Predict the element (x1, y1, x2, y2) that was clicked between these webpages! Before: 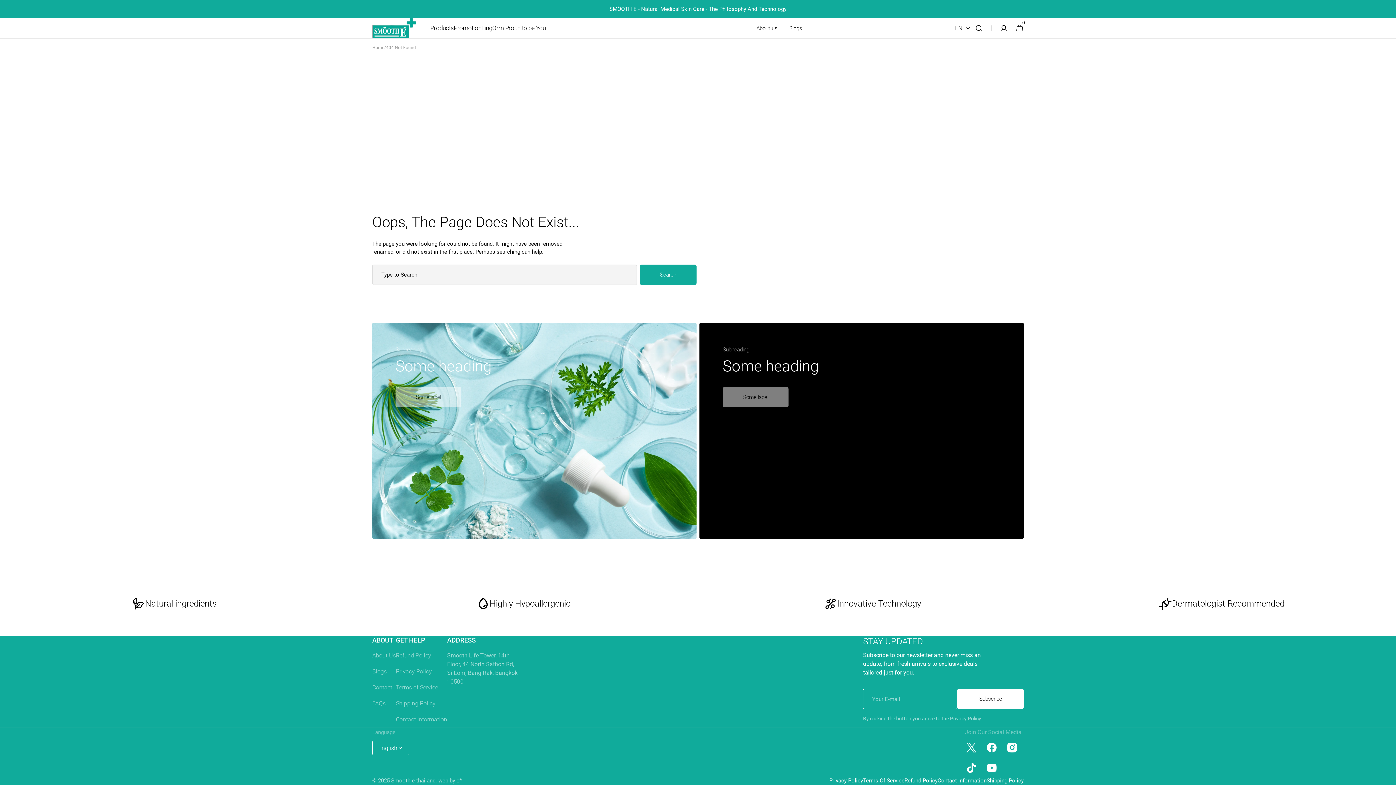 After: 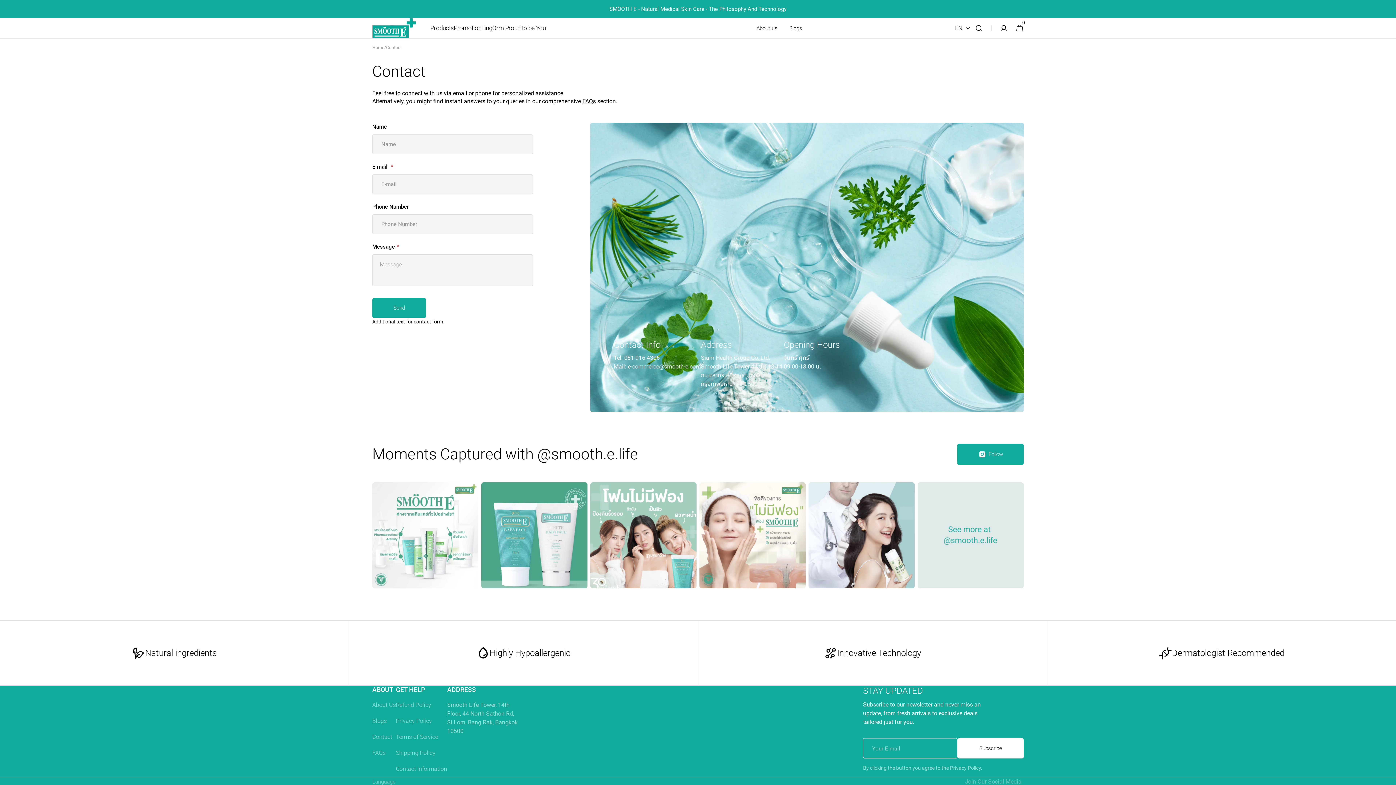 Action: bbox: (372, 680, 392, 696) label: Contact